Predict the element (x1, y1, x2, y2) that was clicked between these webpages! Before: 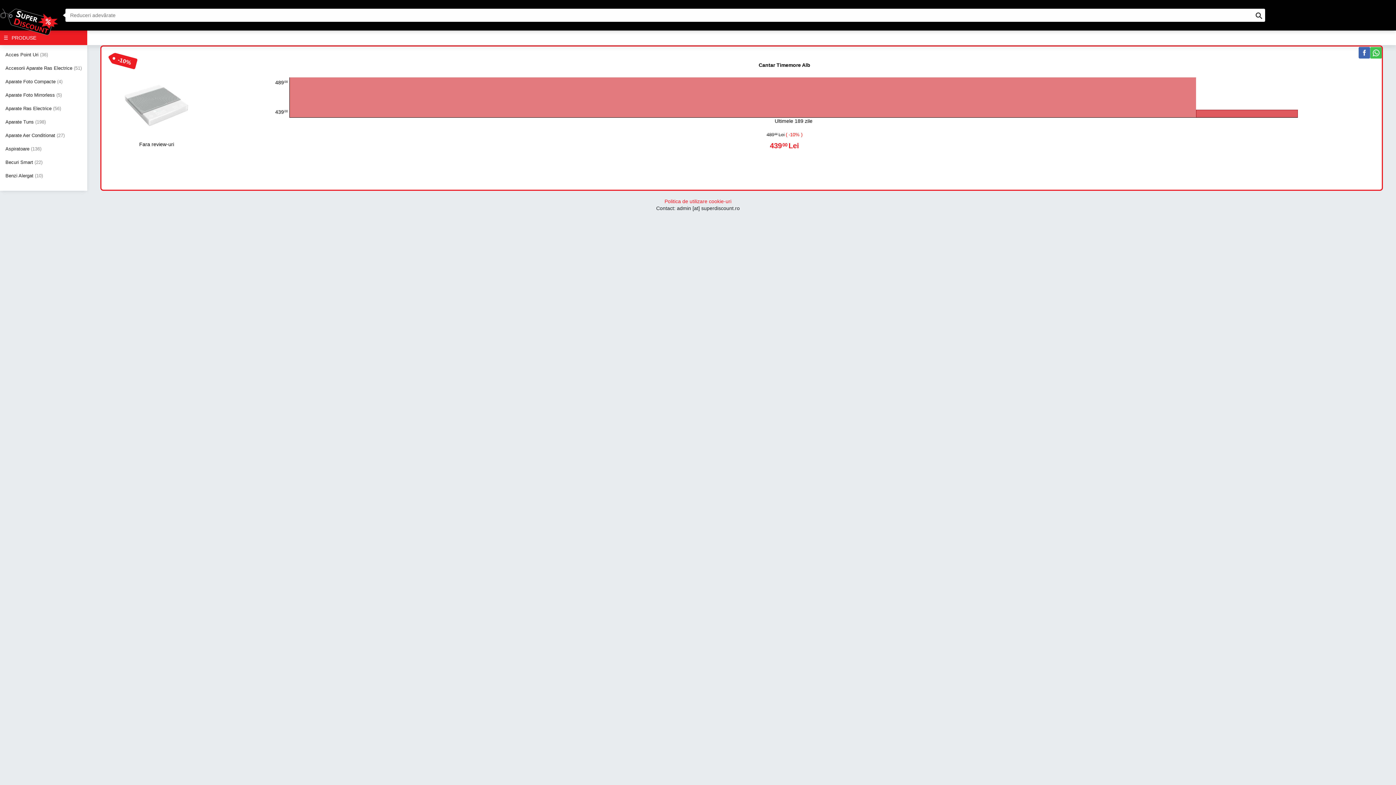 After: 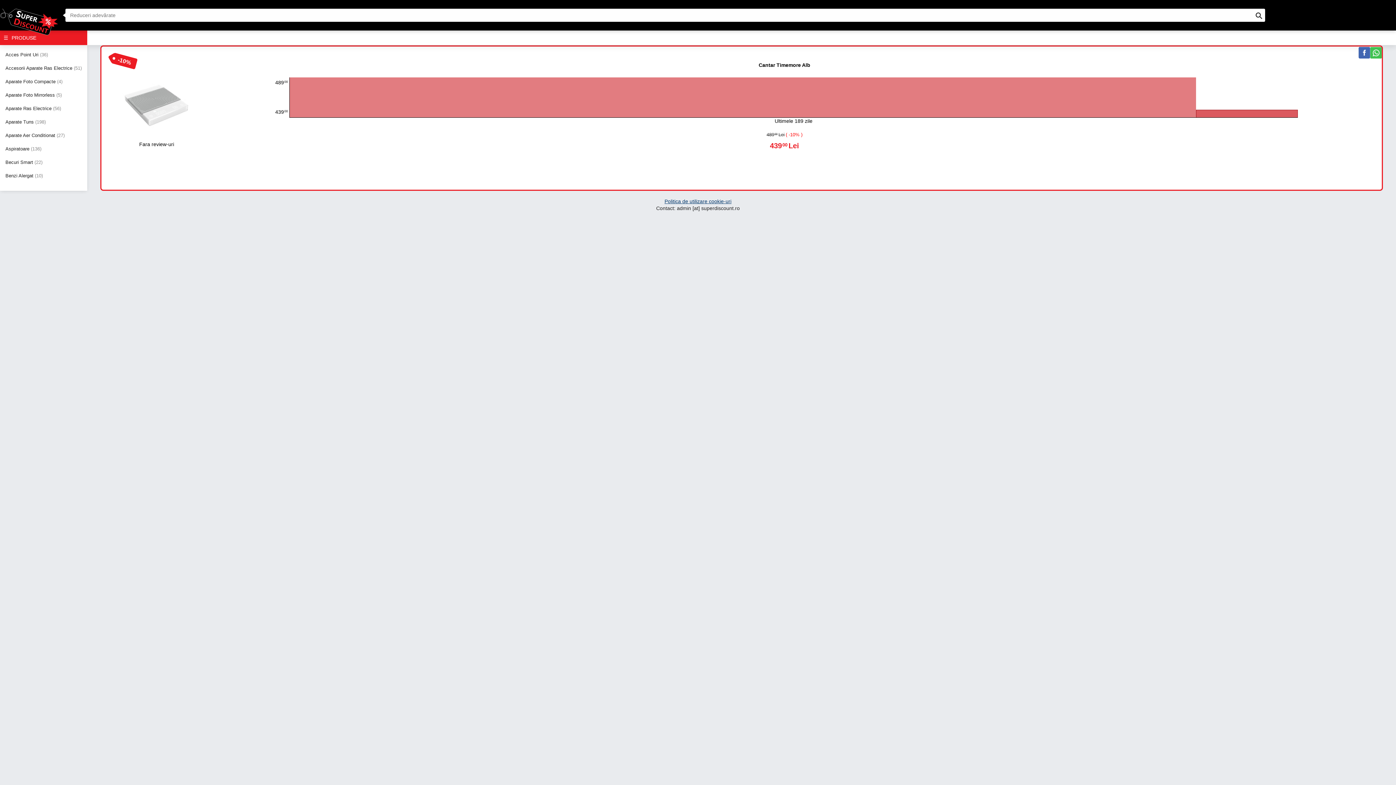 Action: label: Politica de utilizare cookie-uri bbox: (664, 198, 731, 204)